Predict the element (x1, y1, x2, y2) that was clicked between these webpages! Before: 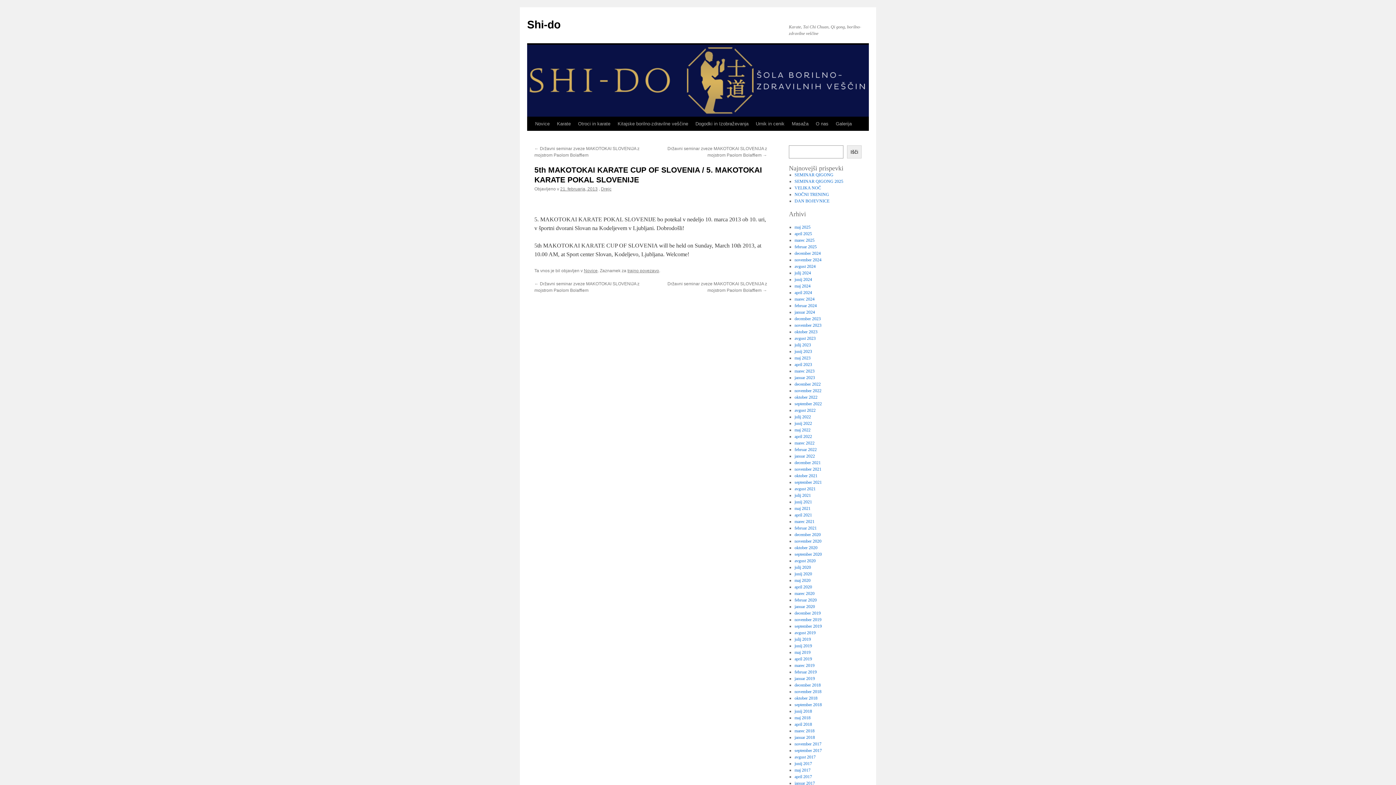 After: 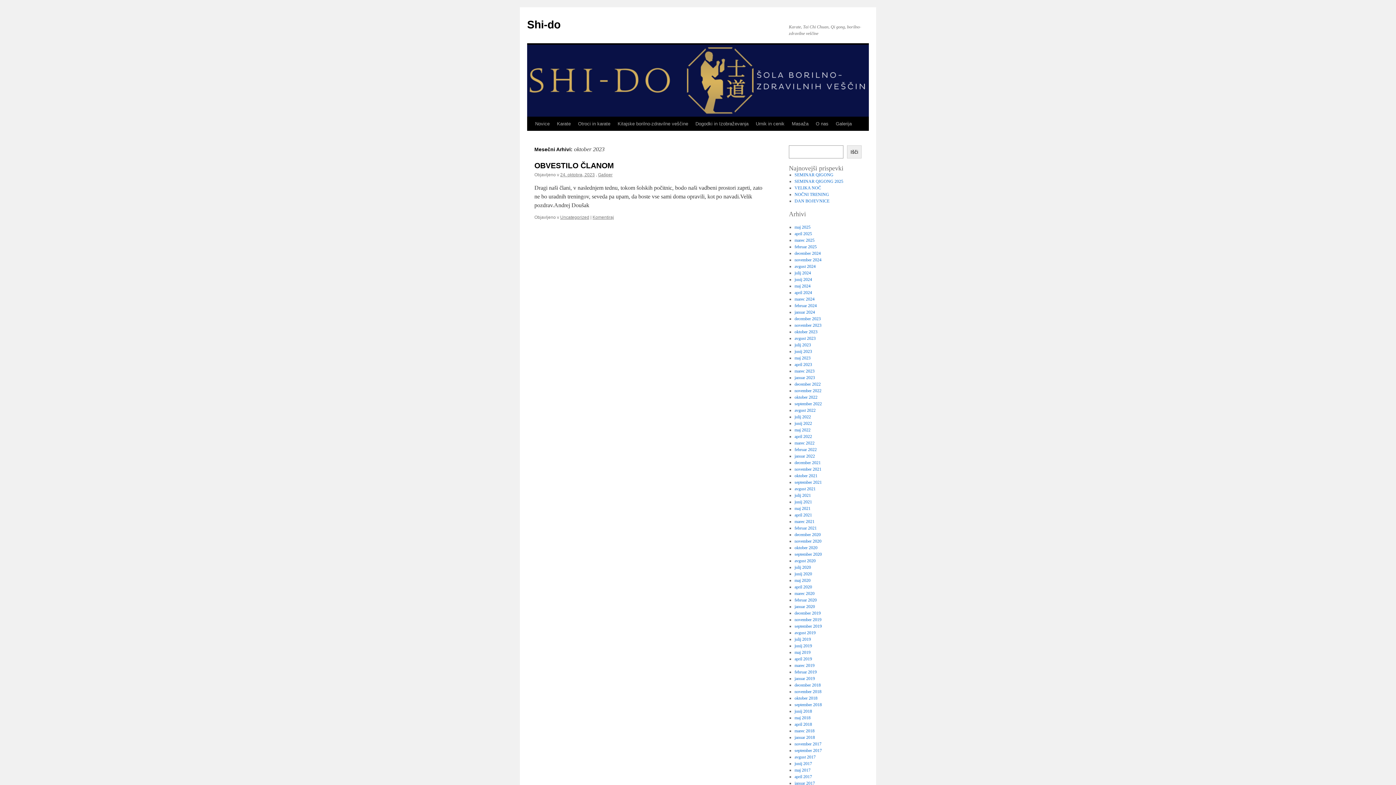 Action: label: oktober 2023 bbox: (794, 329, 817, 334)